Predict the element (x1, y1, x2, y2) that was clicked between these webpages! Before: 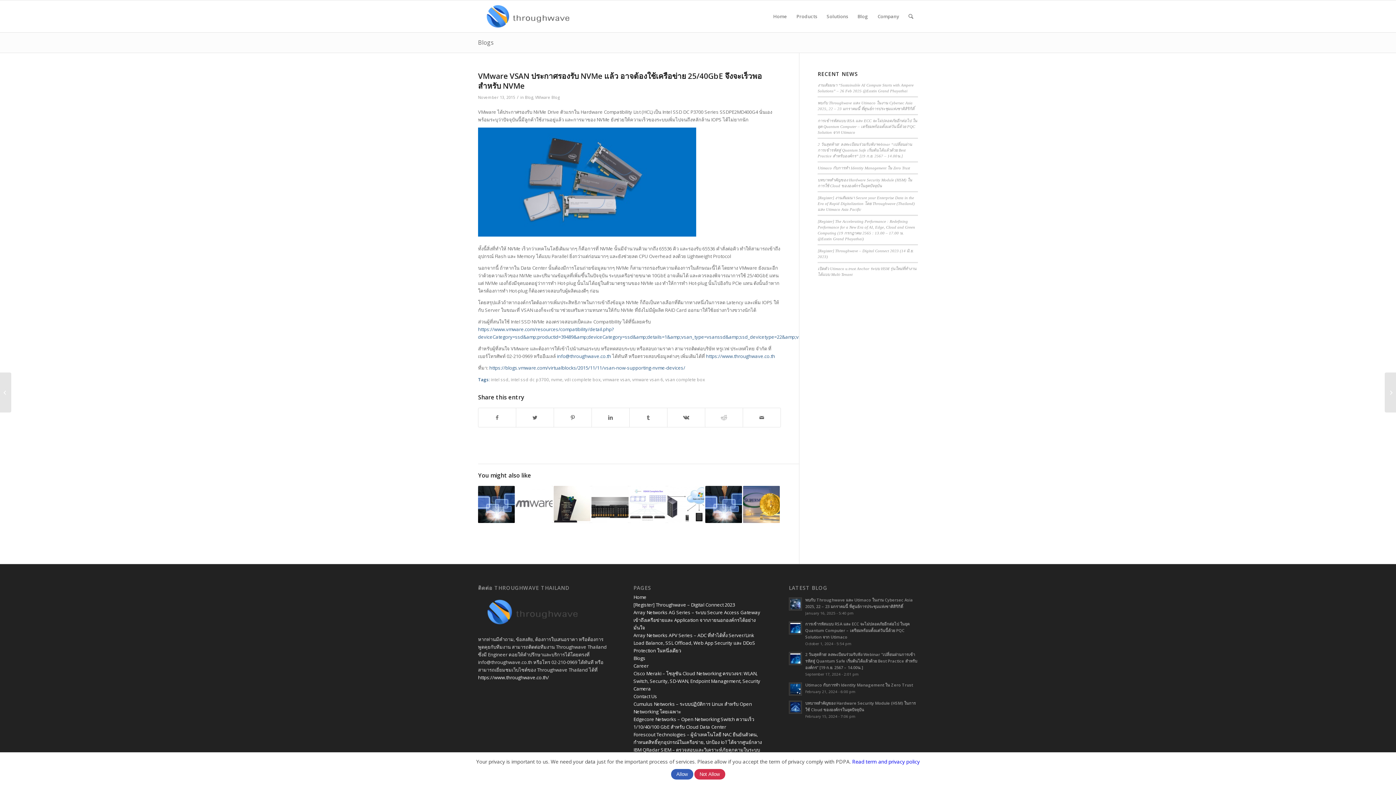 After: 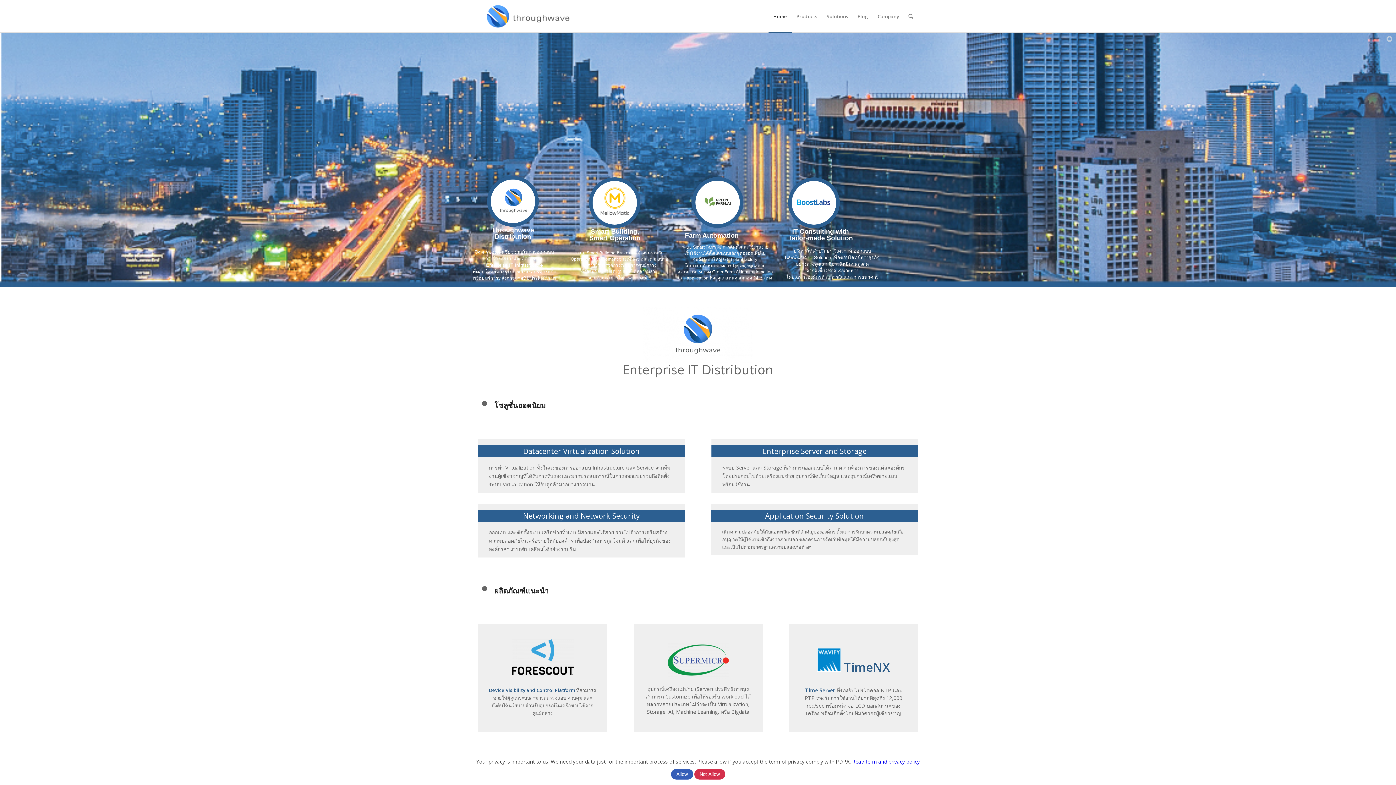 Action: bbox: (478, 0, 578, 32)